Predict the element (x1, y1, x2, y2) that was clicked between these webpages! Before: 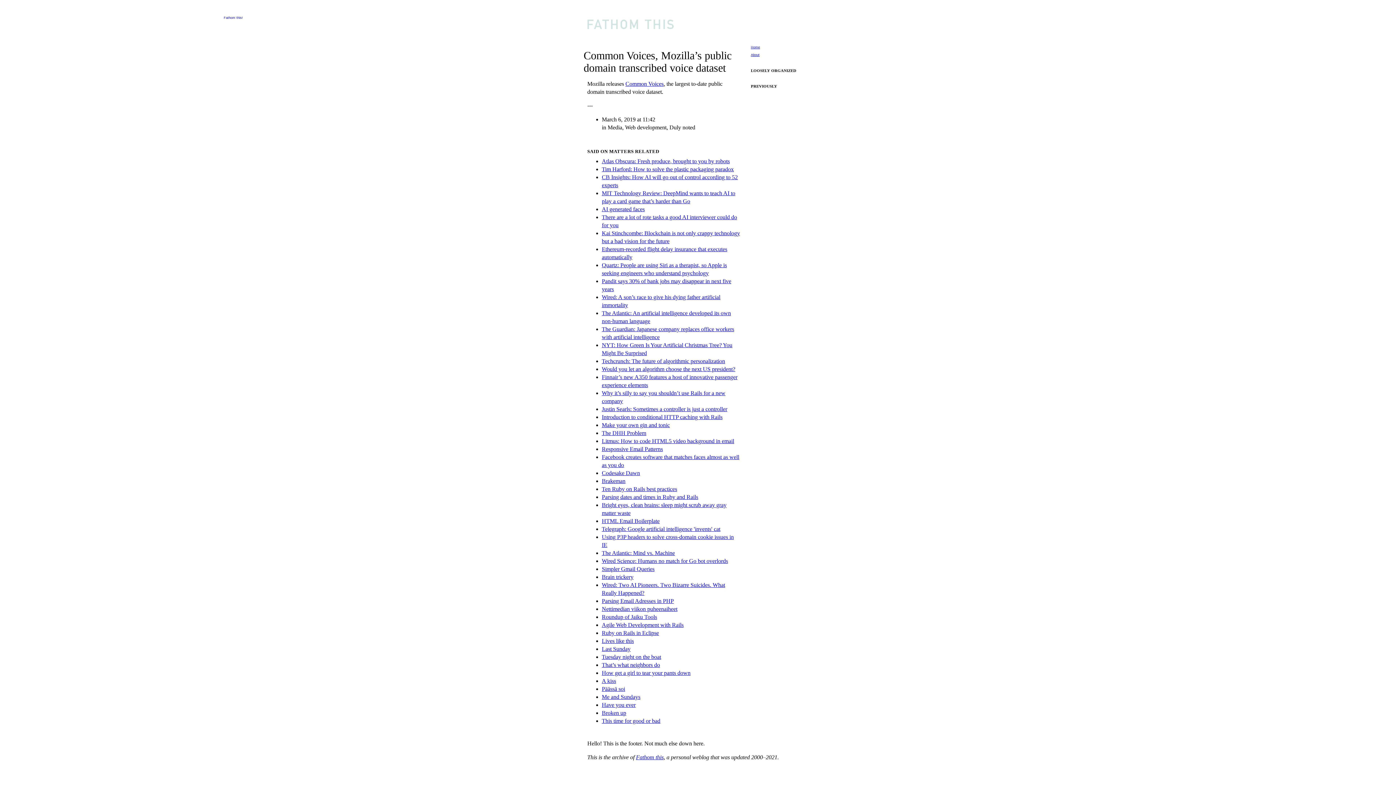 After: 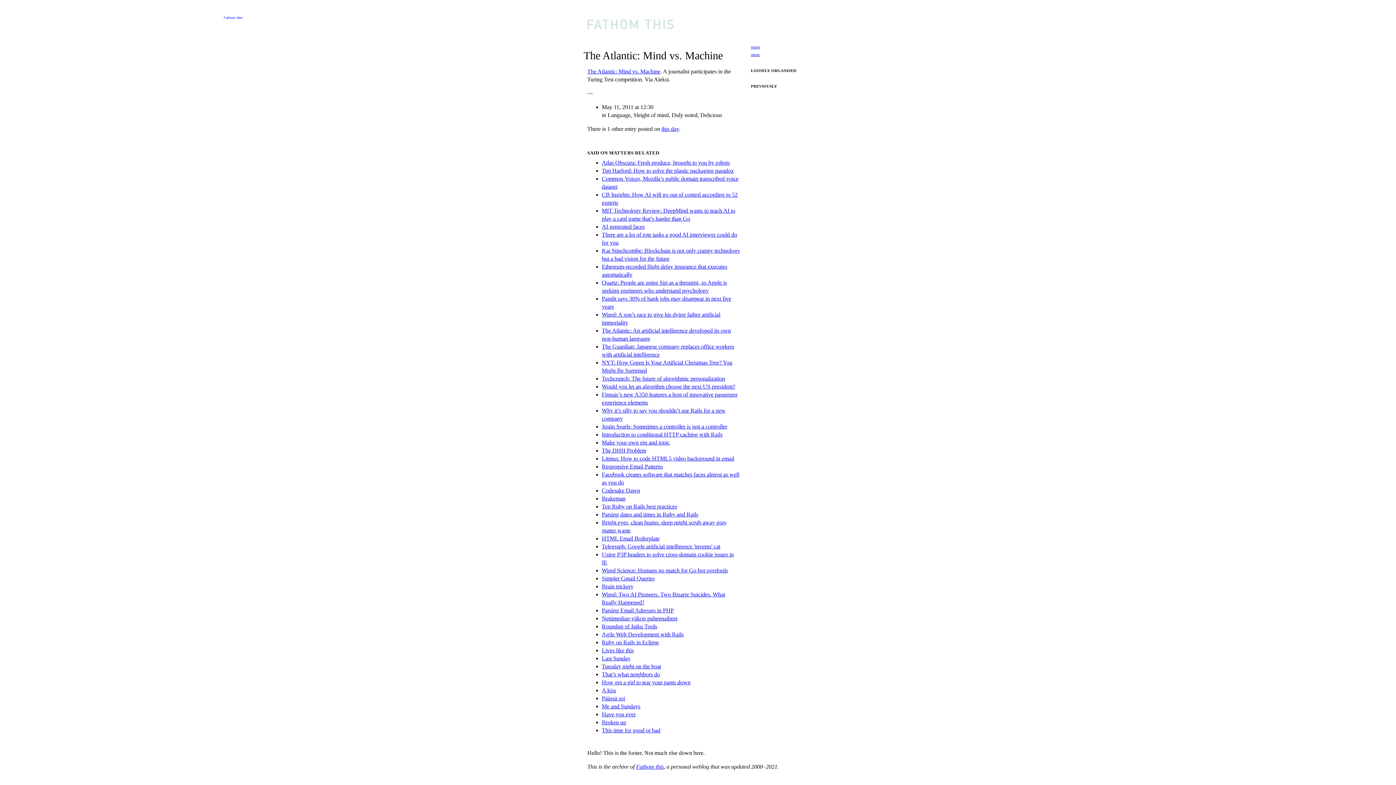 Action: bbox: (602, 550, 675, 556) label: The Atlantic: Mind vs. Machine